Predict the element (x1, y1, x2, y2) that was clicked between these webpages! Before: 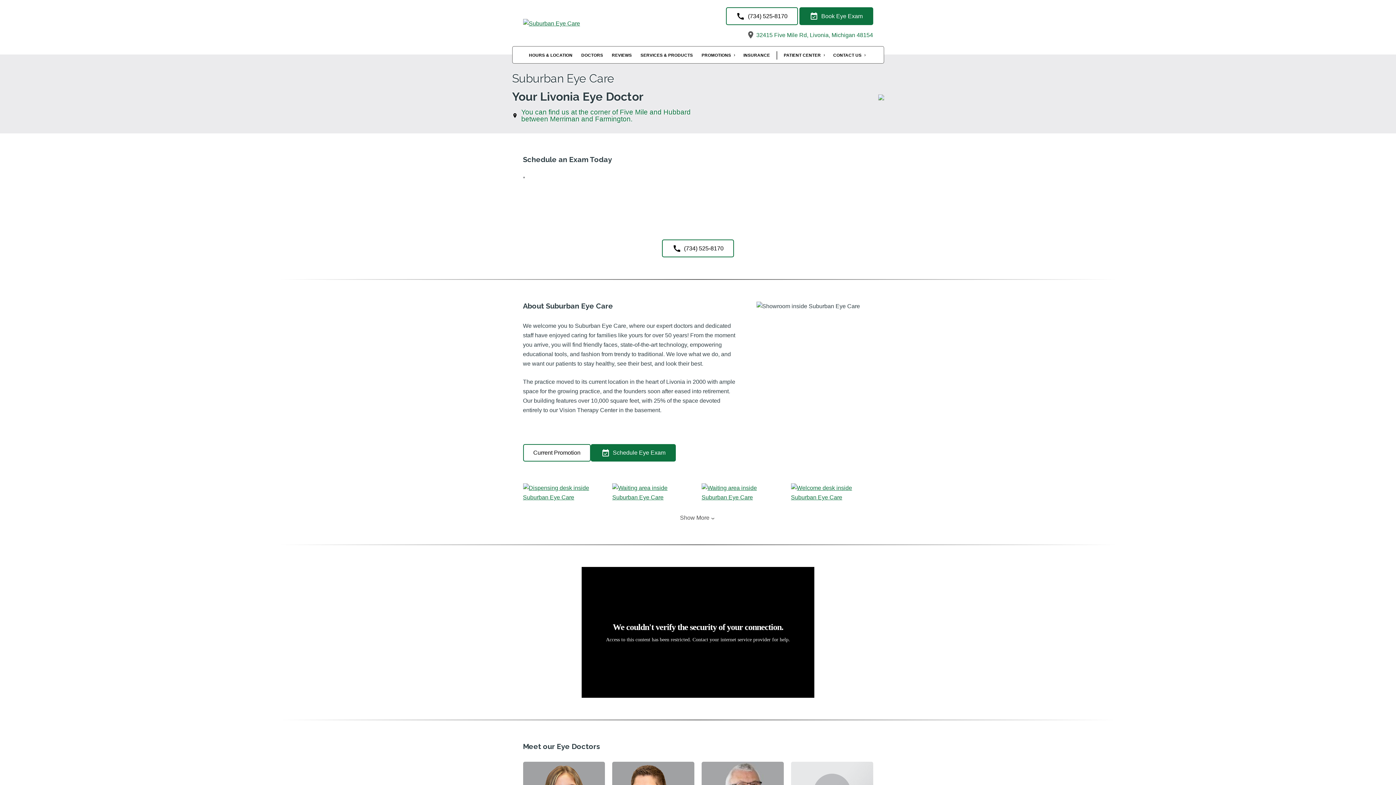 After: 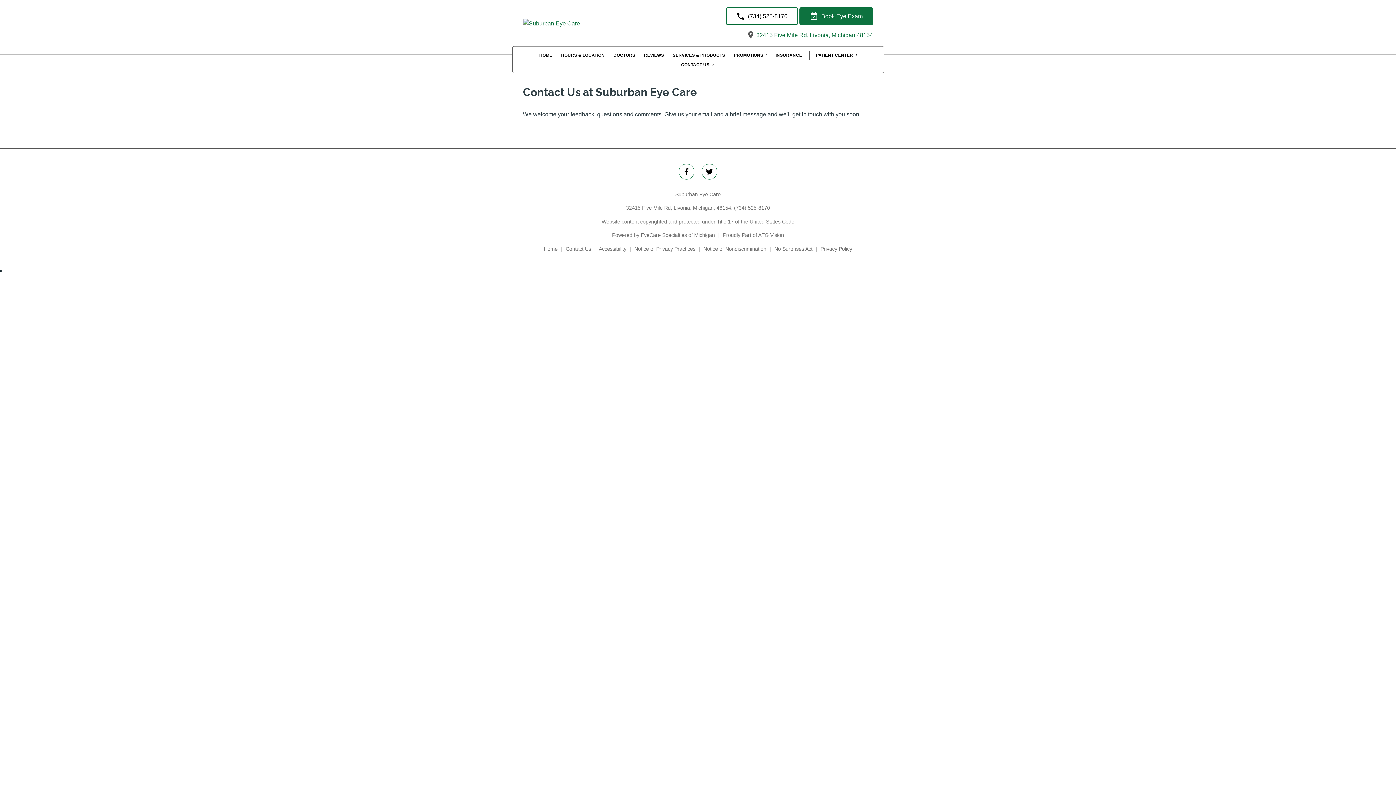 Action: bbox: (829, 51, 870, 59) label: CONTACT US